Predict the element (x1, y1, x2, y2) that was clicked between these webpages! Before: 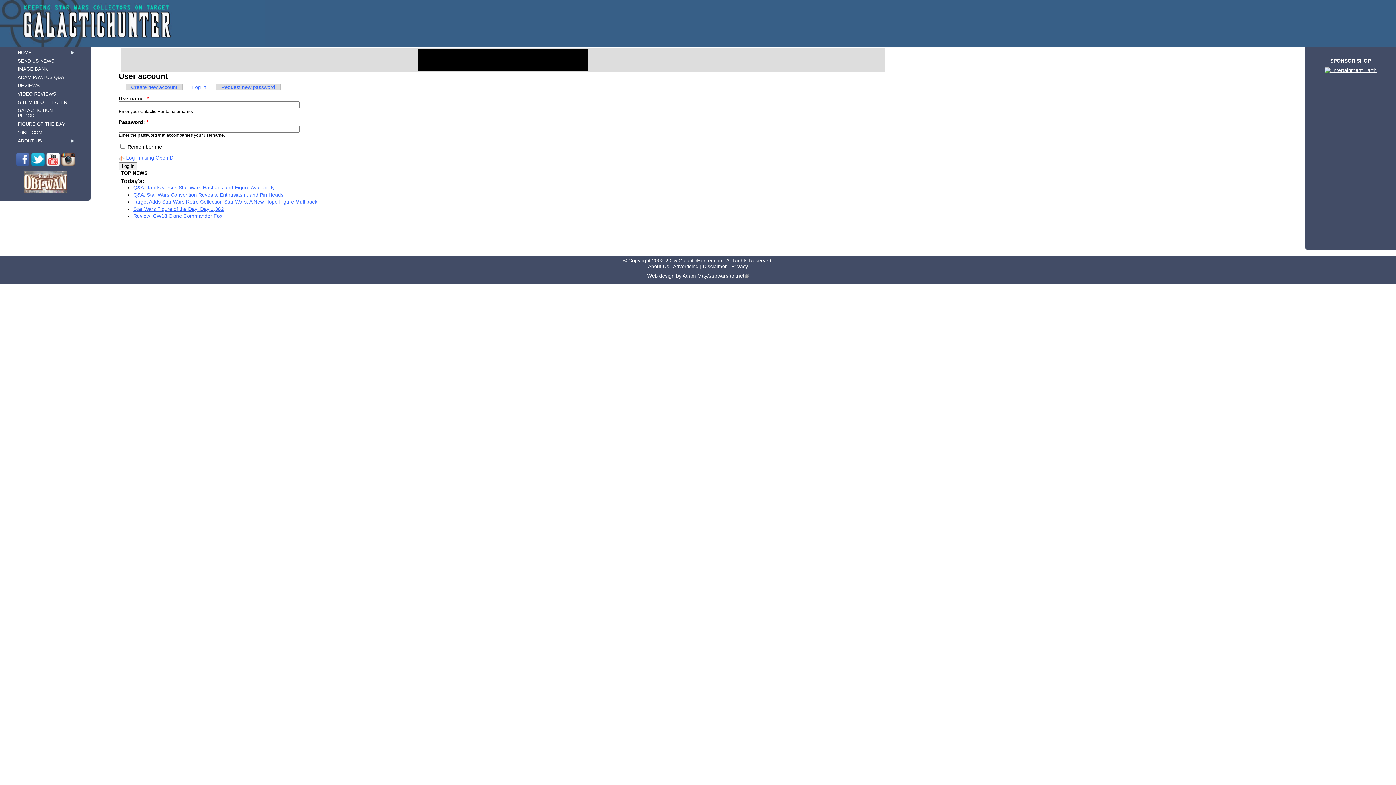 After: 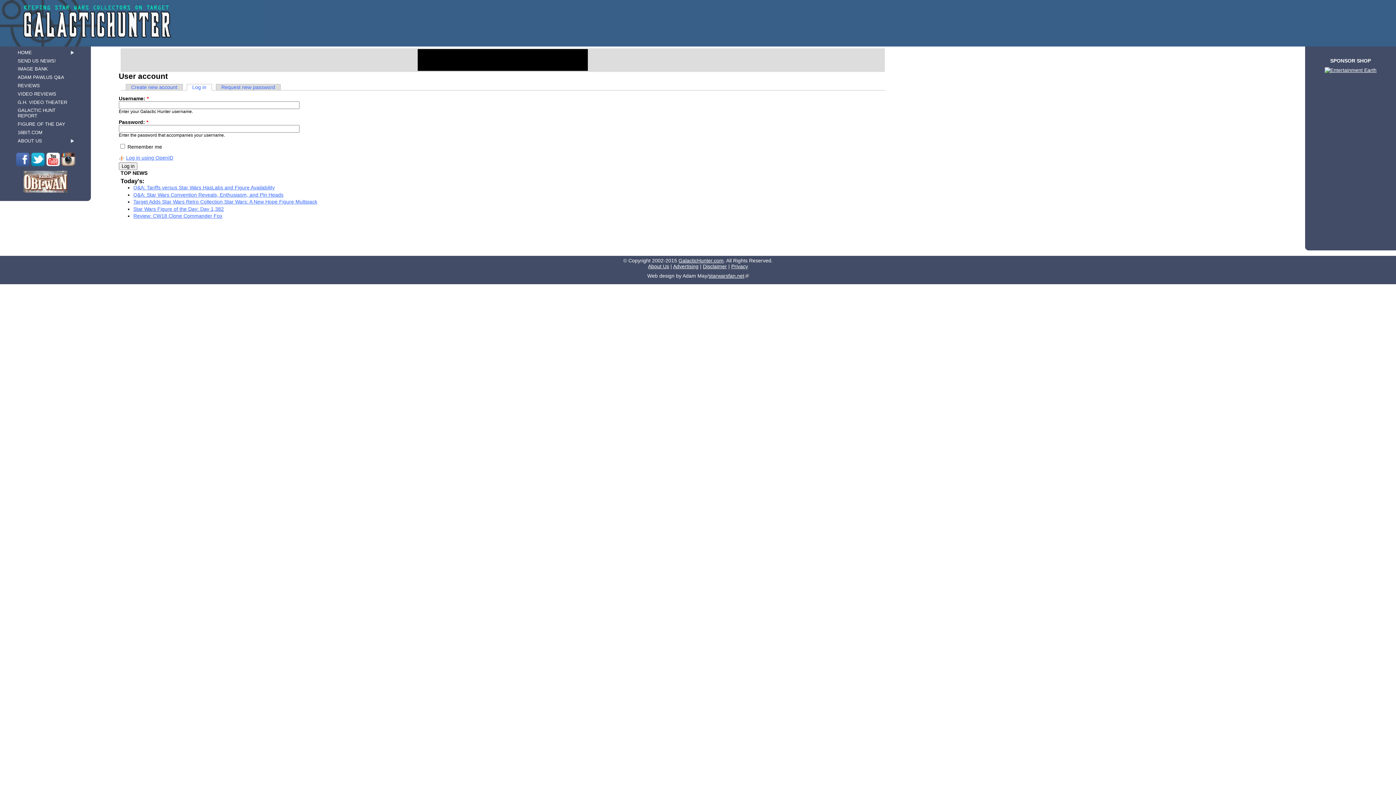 Action: bbox: (30, 161, 44, 167)